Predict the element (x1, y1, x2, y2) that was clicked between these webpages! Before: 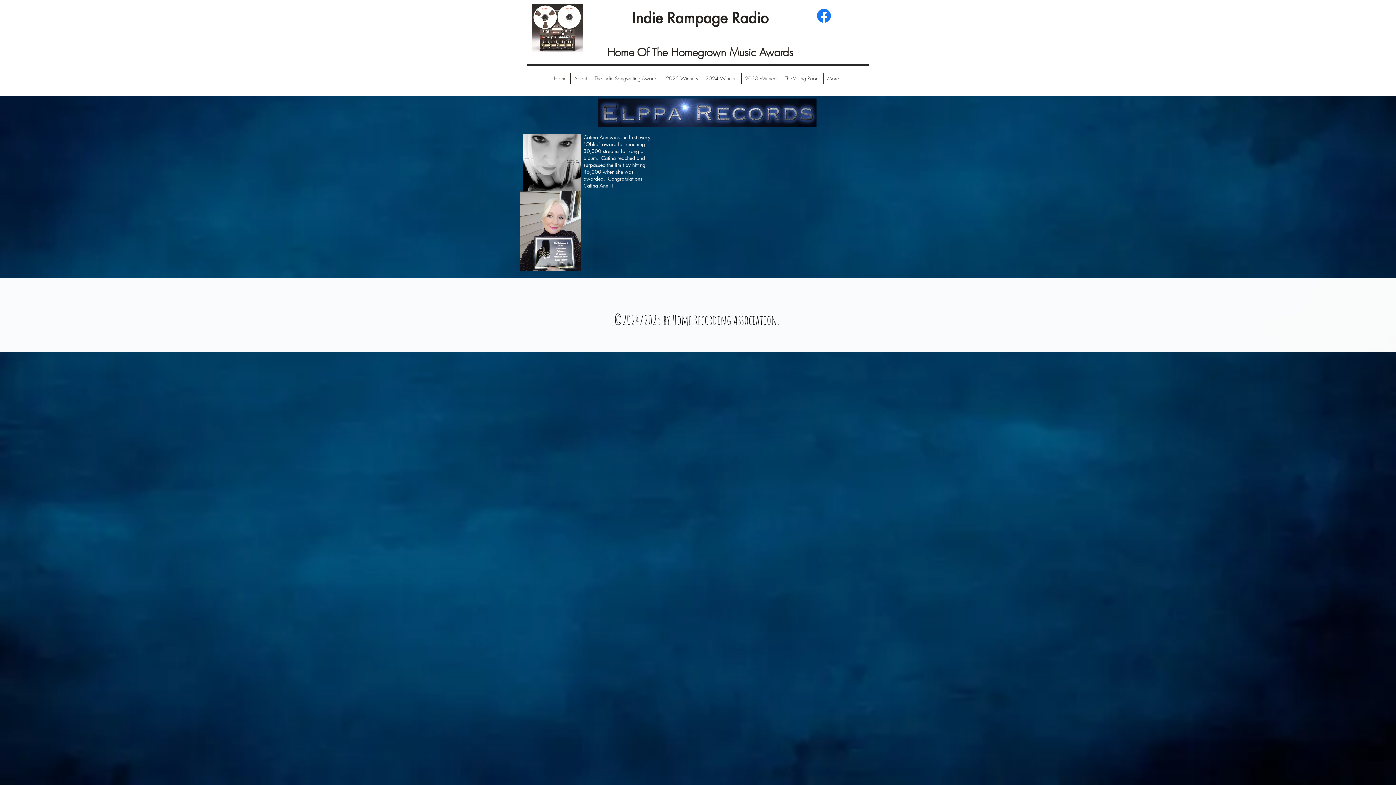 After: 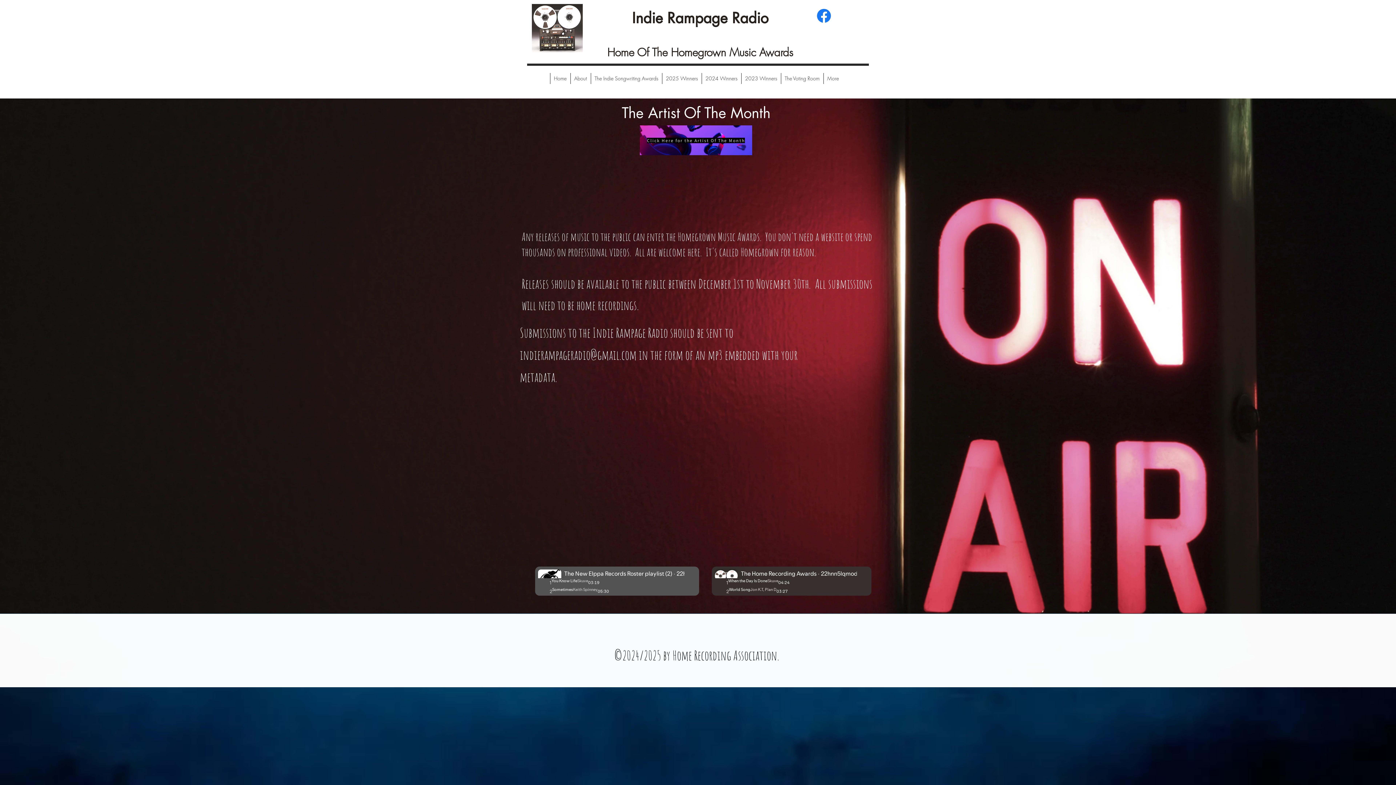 Action: bbox: (532, 1, 582, 54)